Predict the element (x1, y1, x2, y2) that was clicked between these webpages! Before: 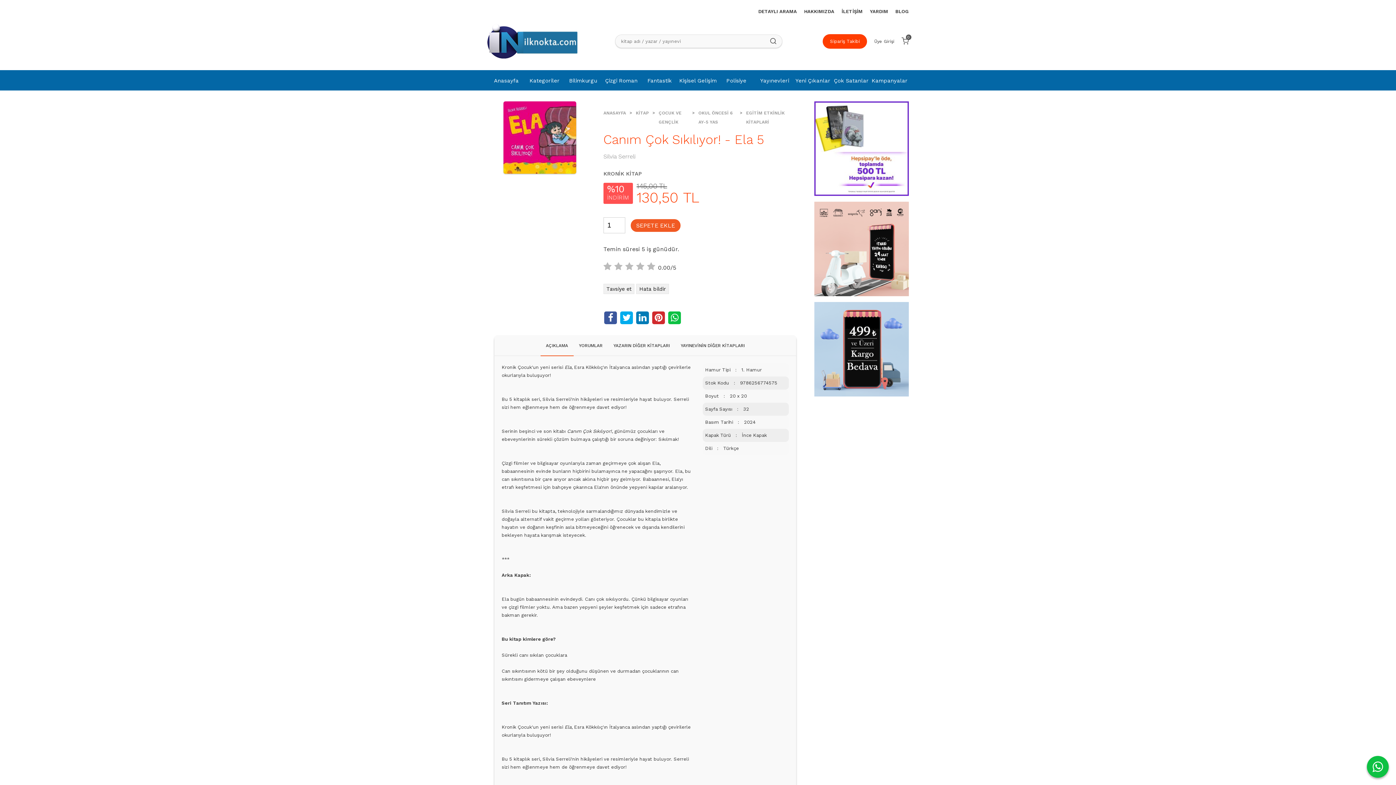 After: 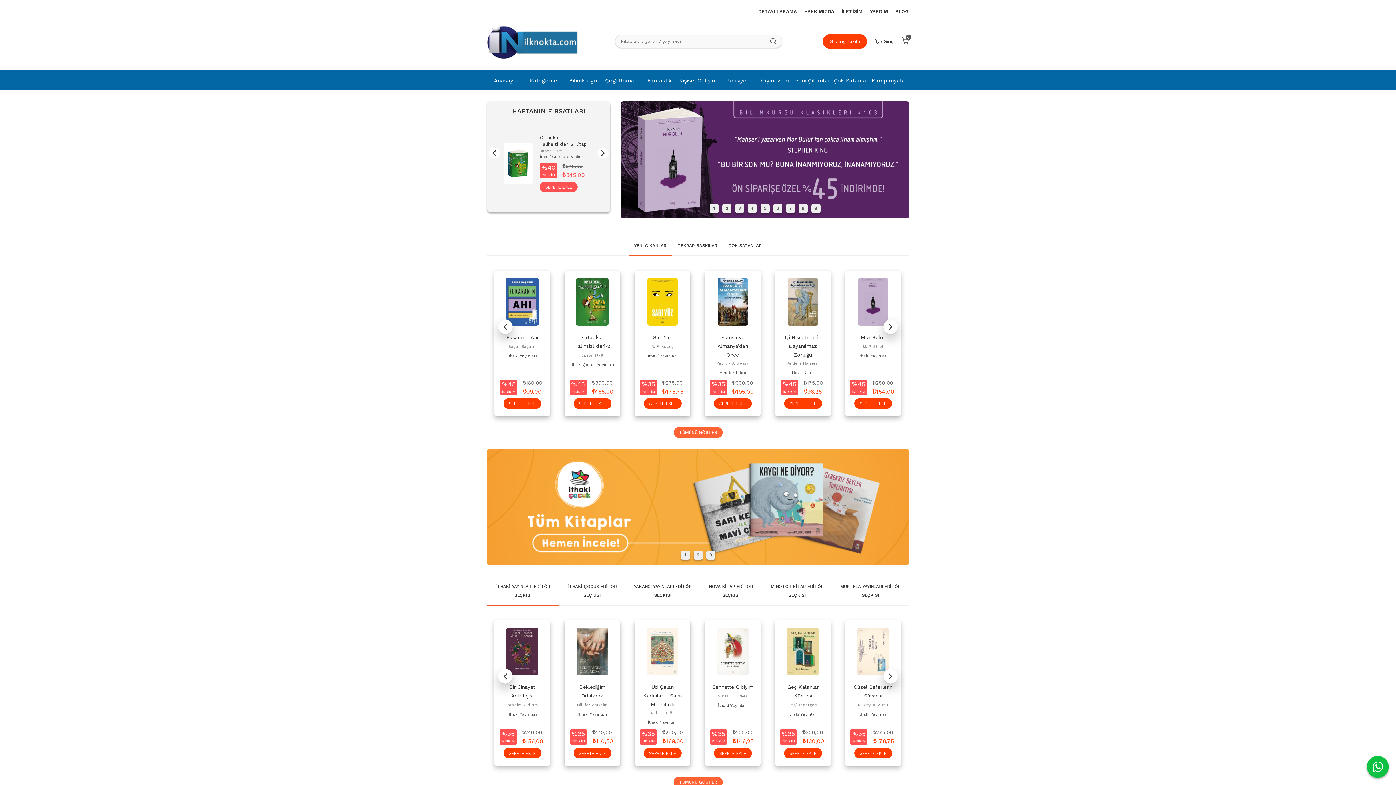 Action: label: ANASAYFA bbox: (603, 110, 626, 115)